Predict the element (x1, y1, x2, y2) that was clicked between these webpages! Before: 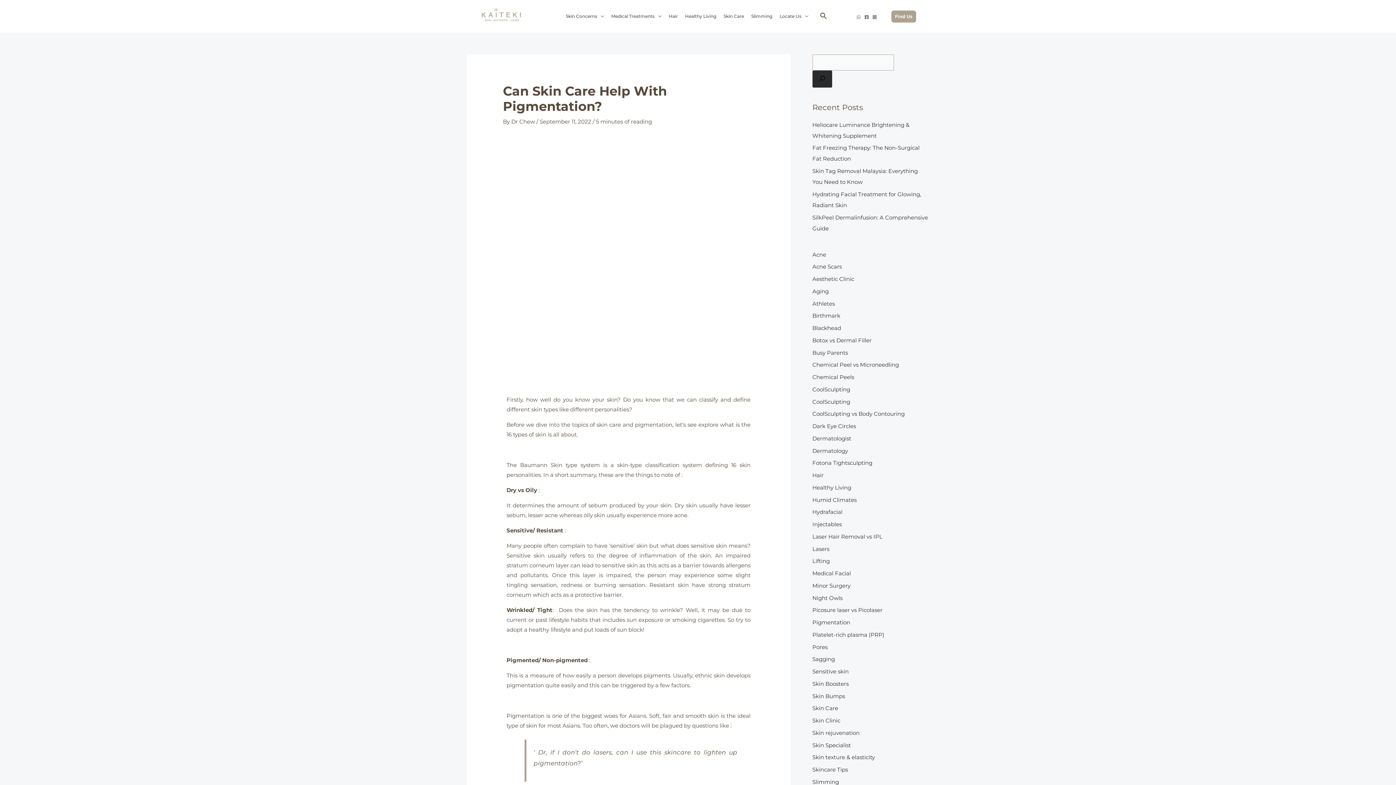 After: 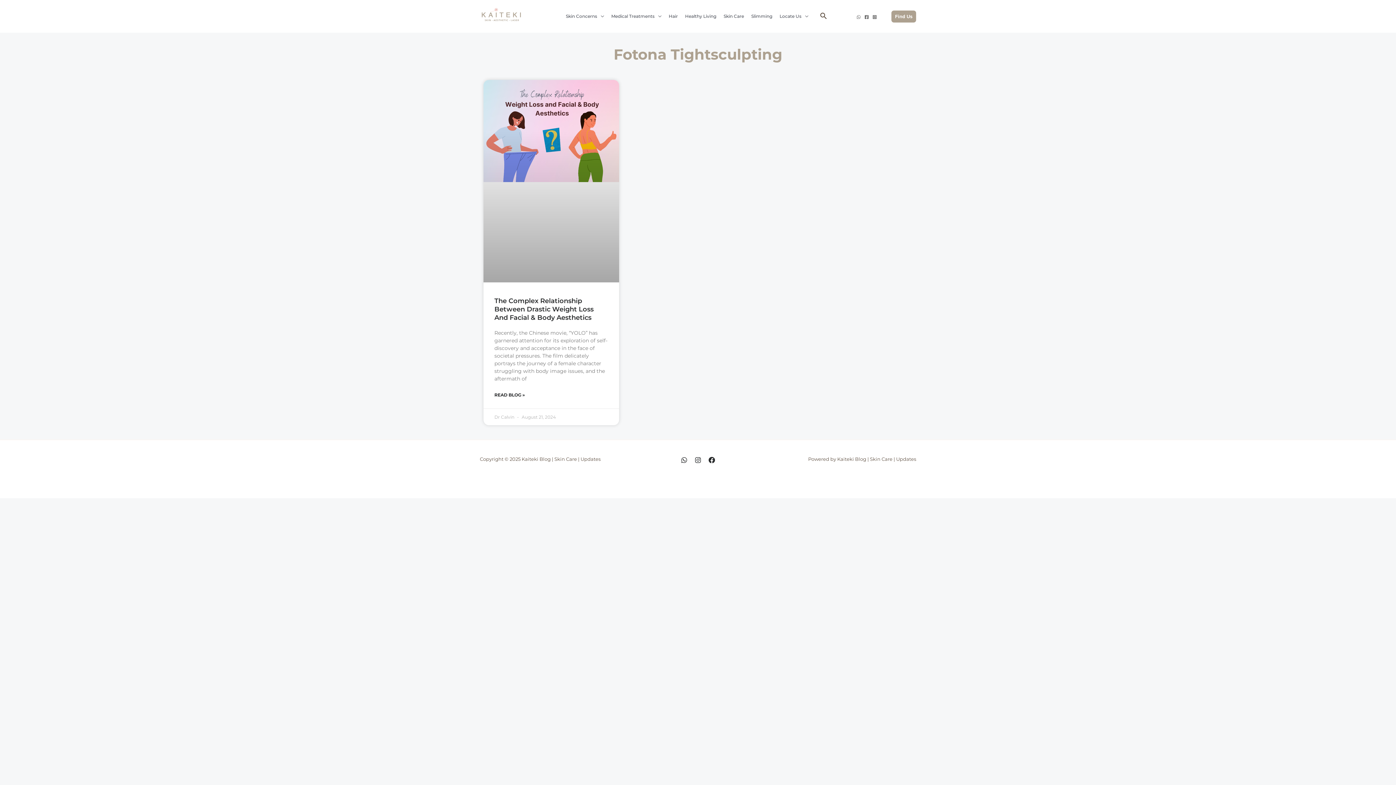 Action: bbox: (812, 459, 872, 466) label: Fotona Tightsculpting